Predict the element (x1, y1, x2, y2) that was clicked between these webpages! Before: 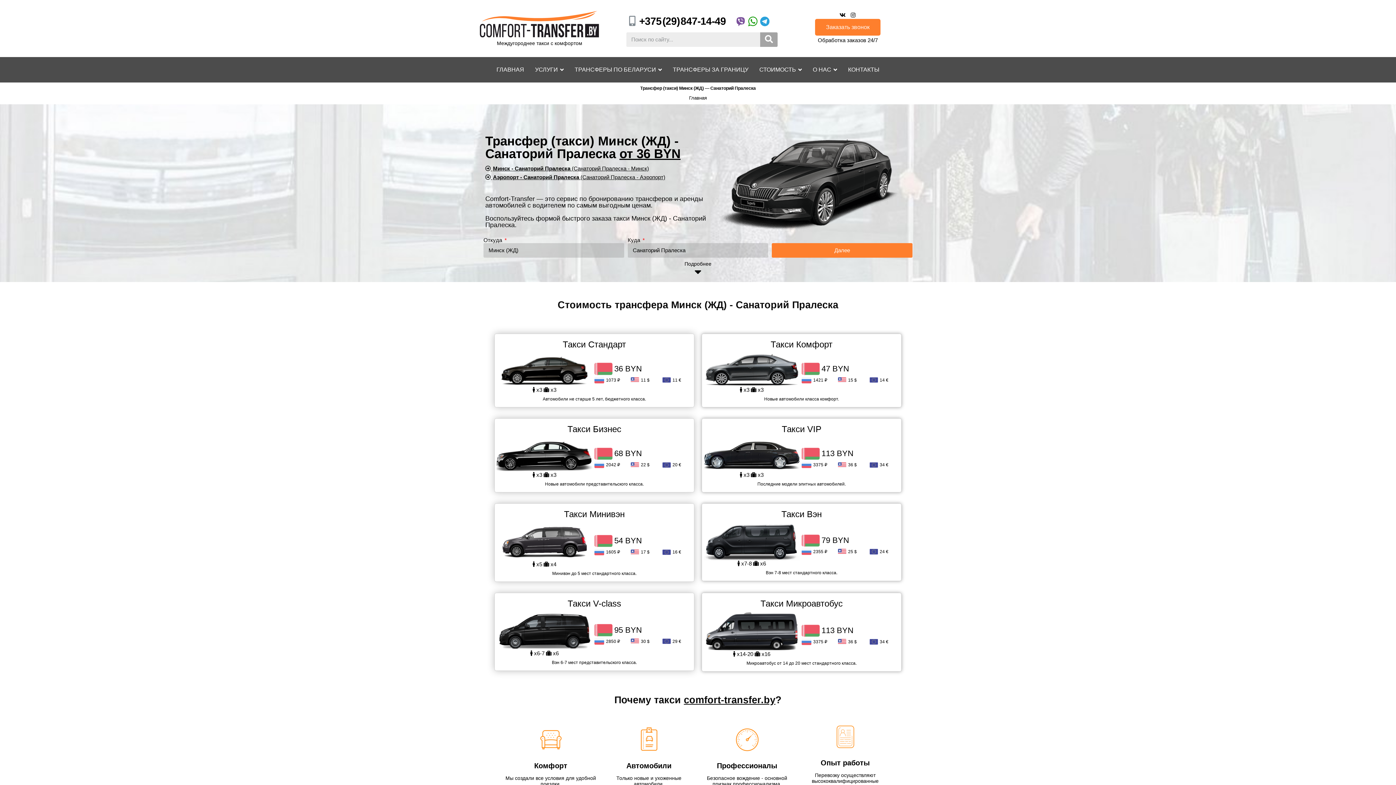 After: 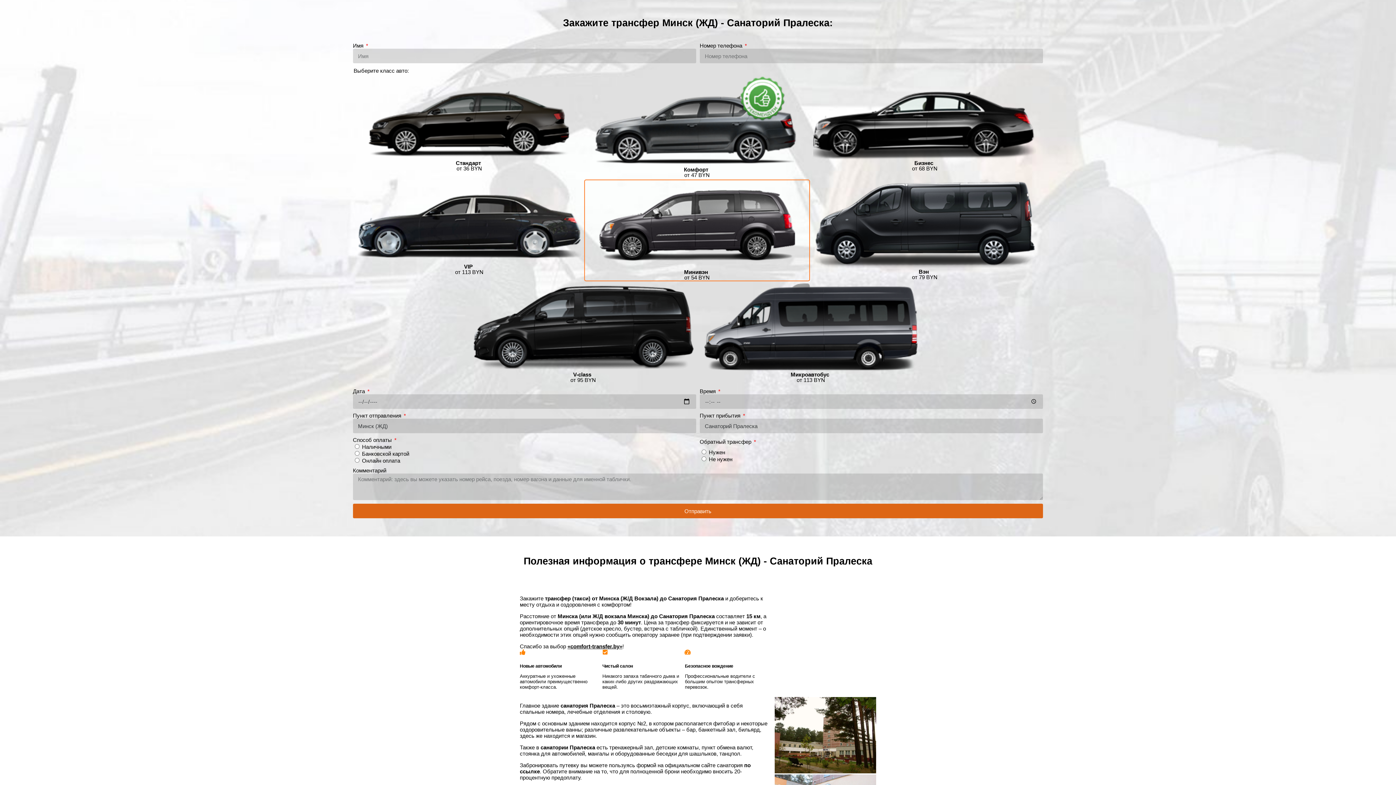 Action: bbox: (494, 509, 694, 576) label: Такси Минивэн
 x5  x4
54 BYN
1605 ₽
17 $
16 €
Минивэн до 5 мест стандартного класса.